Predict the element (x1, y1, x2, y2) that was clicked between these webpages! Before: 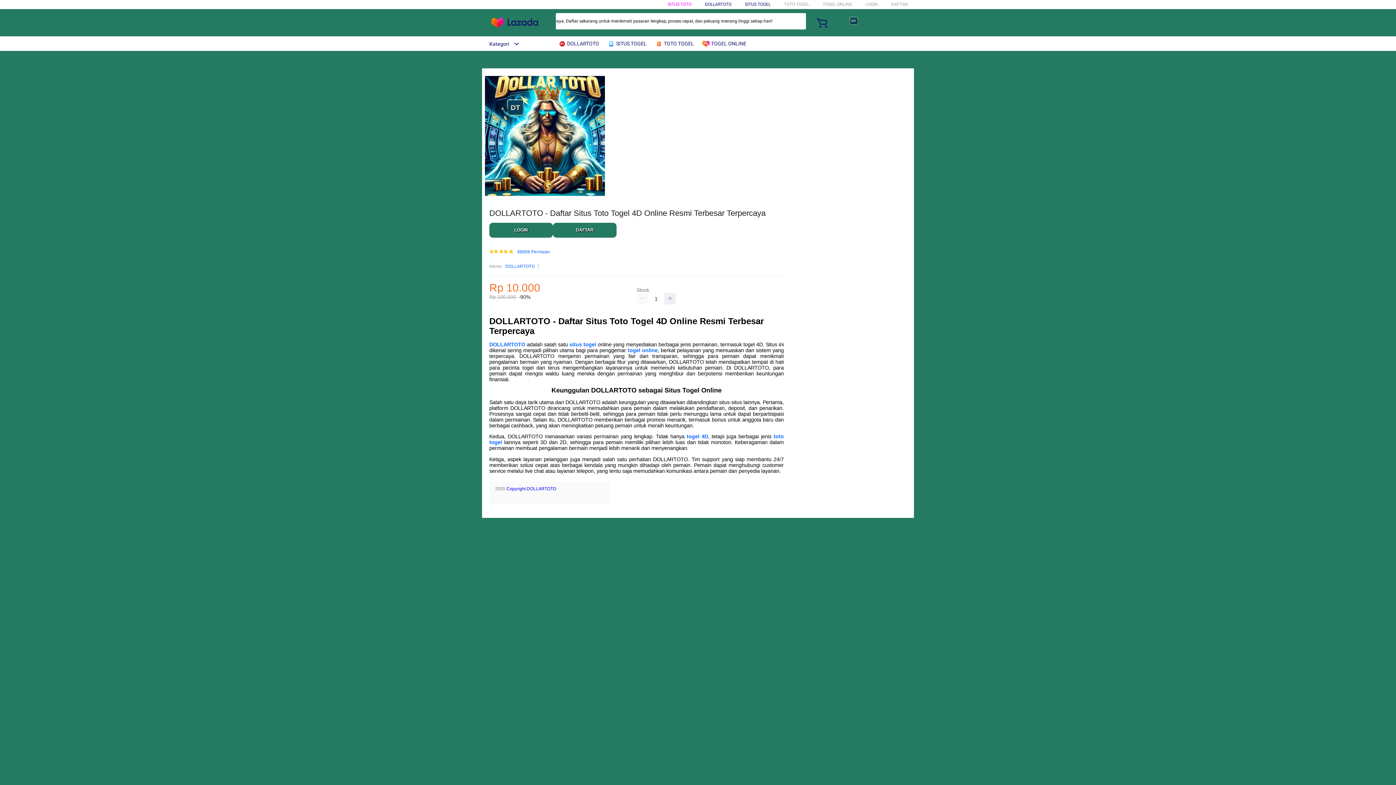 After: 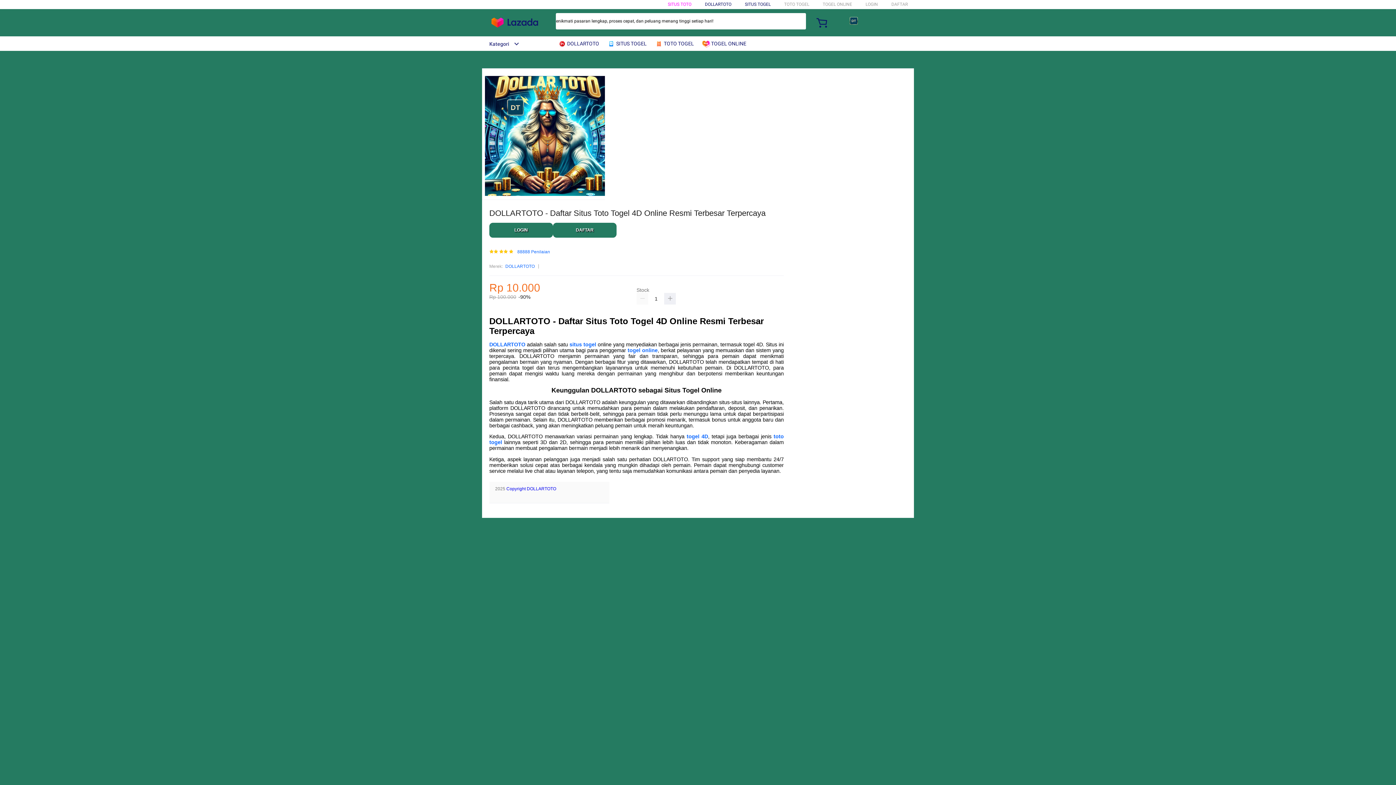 Action: bbox: (505, 263, 534, 270) label: DOLLARTOTO